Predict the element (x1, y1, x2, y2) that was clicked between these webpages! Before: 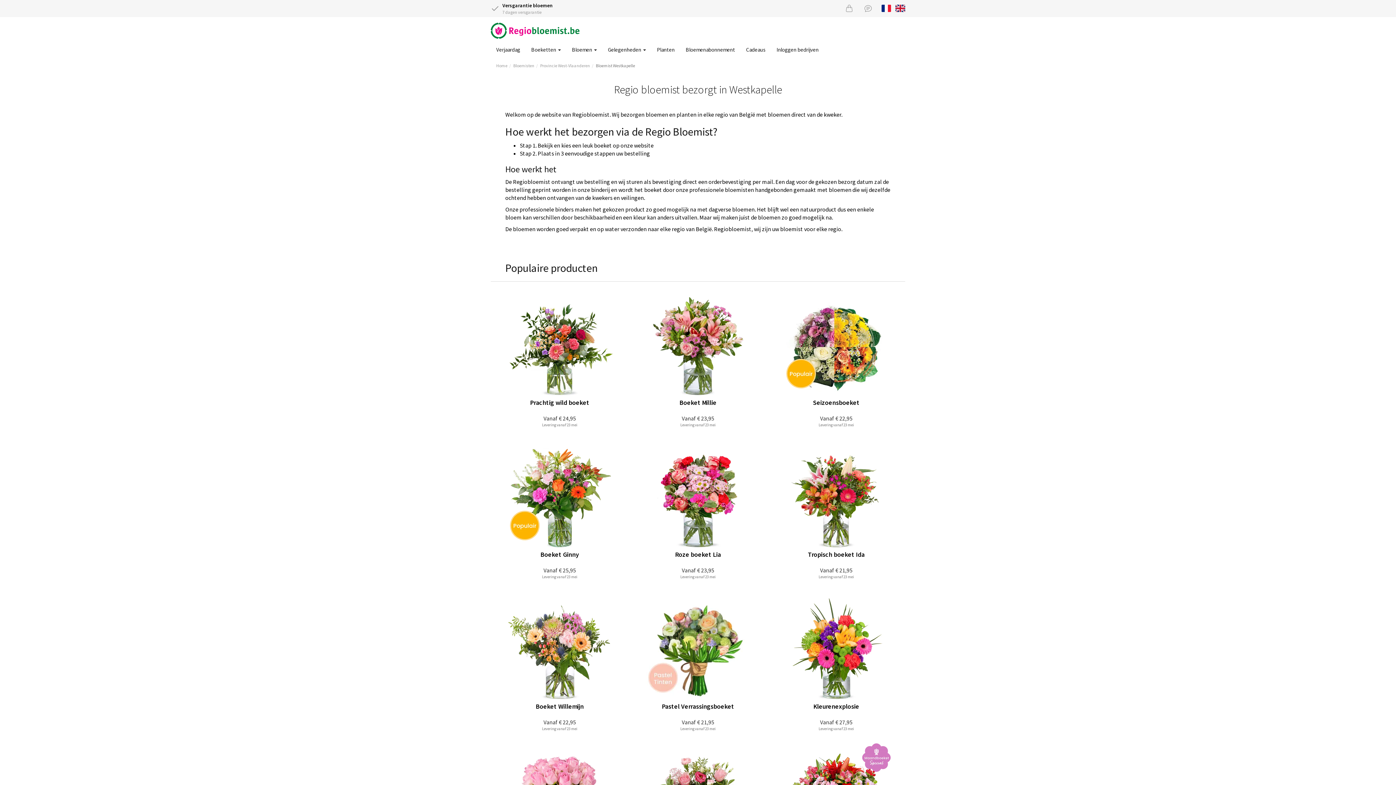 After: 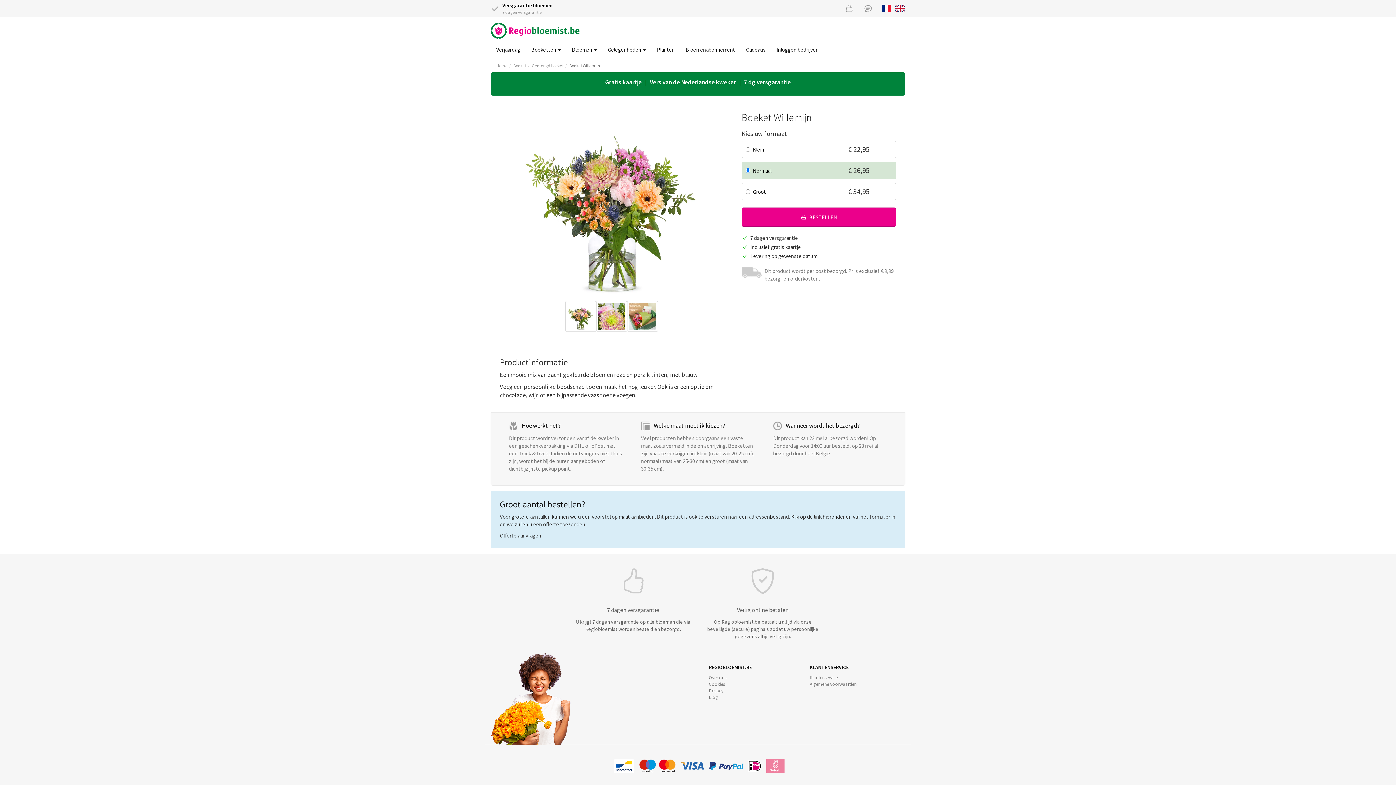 Action: bbox: (490, 585, 628, 737) label: Vanaf € 22,95
Boeket Willemijn
Levering vanaf 23 mei